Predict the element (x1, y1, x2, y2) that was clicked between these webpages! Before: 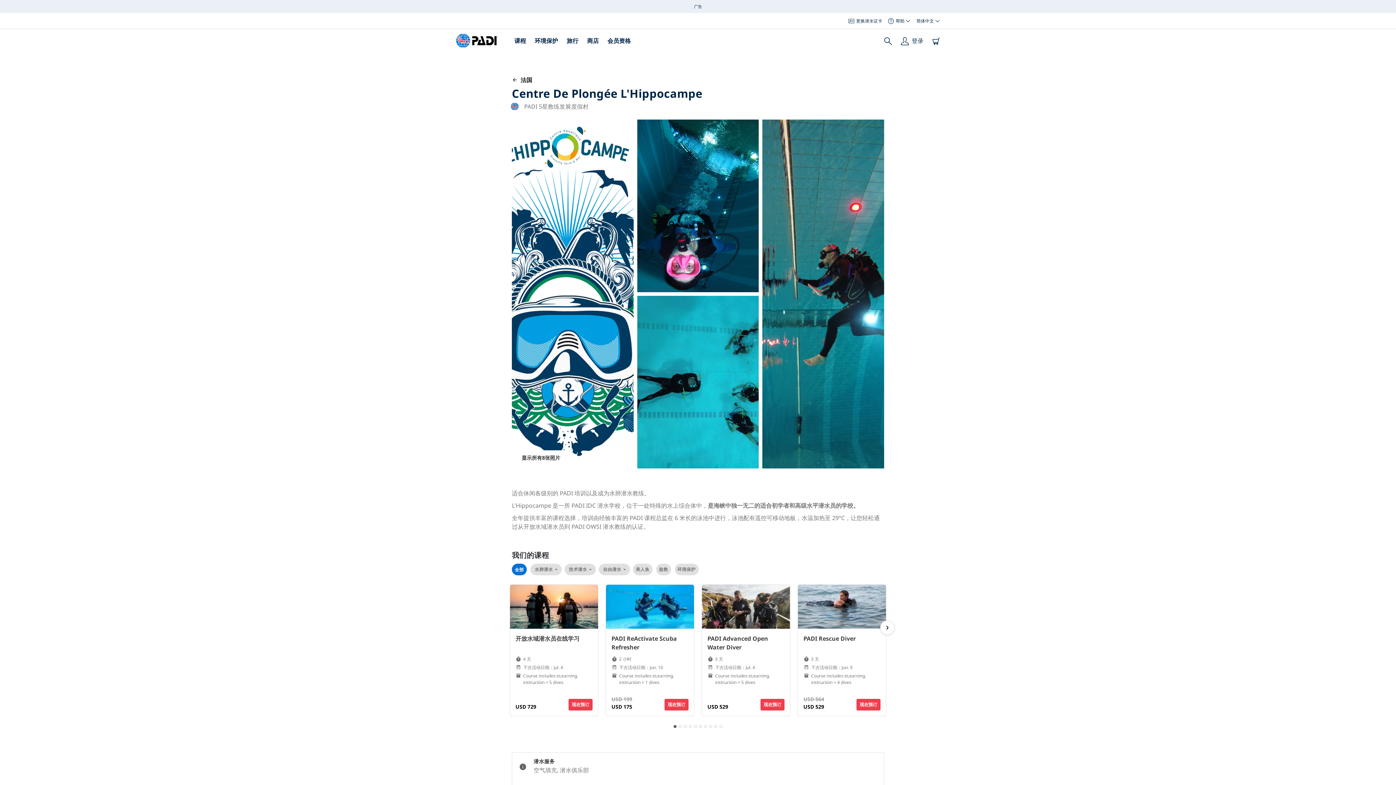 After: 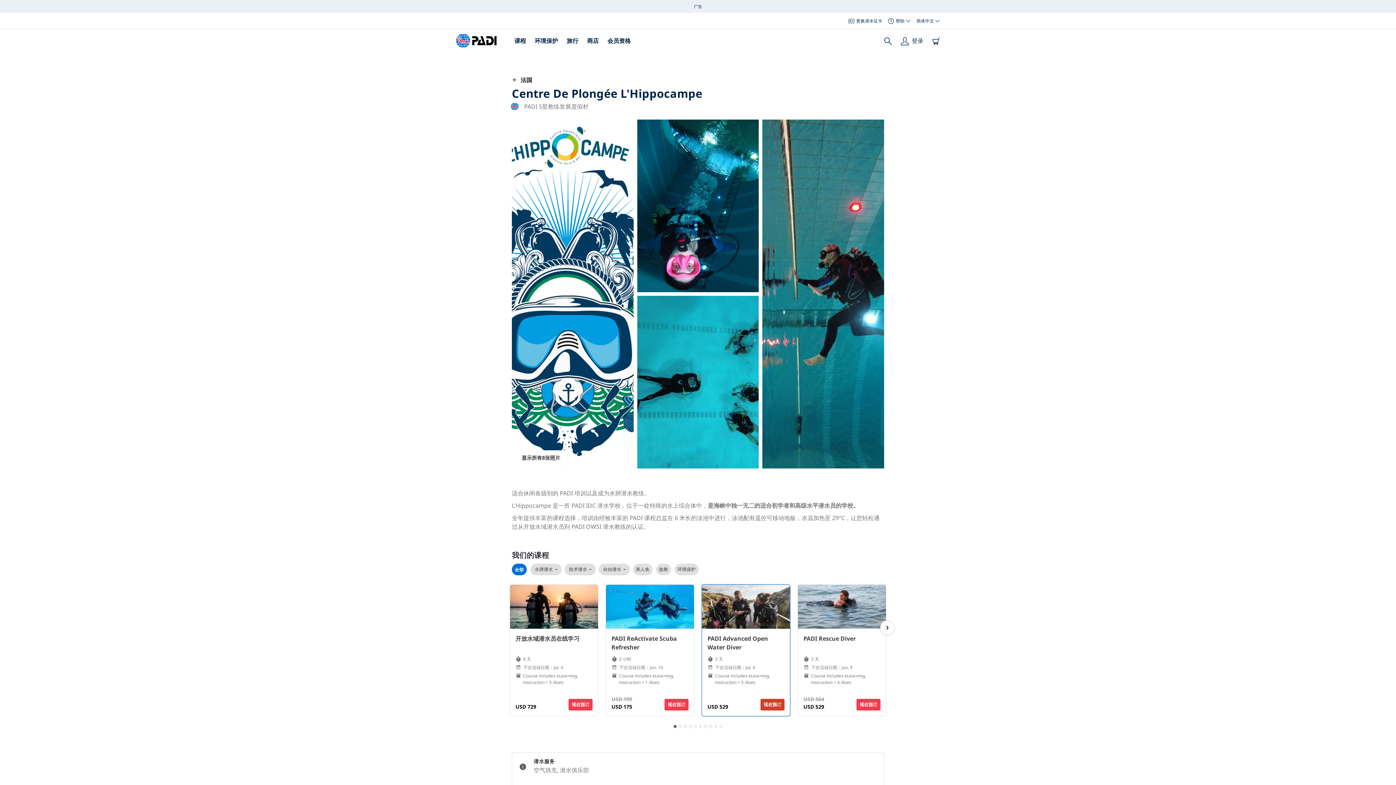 Action: bbox: (760, 699, 784, 710) label: 现在预订